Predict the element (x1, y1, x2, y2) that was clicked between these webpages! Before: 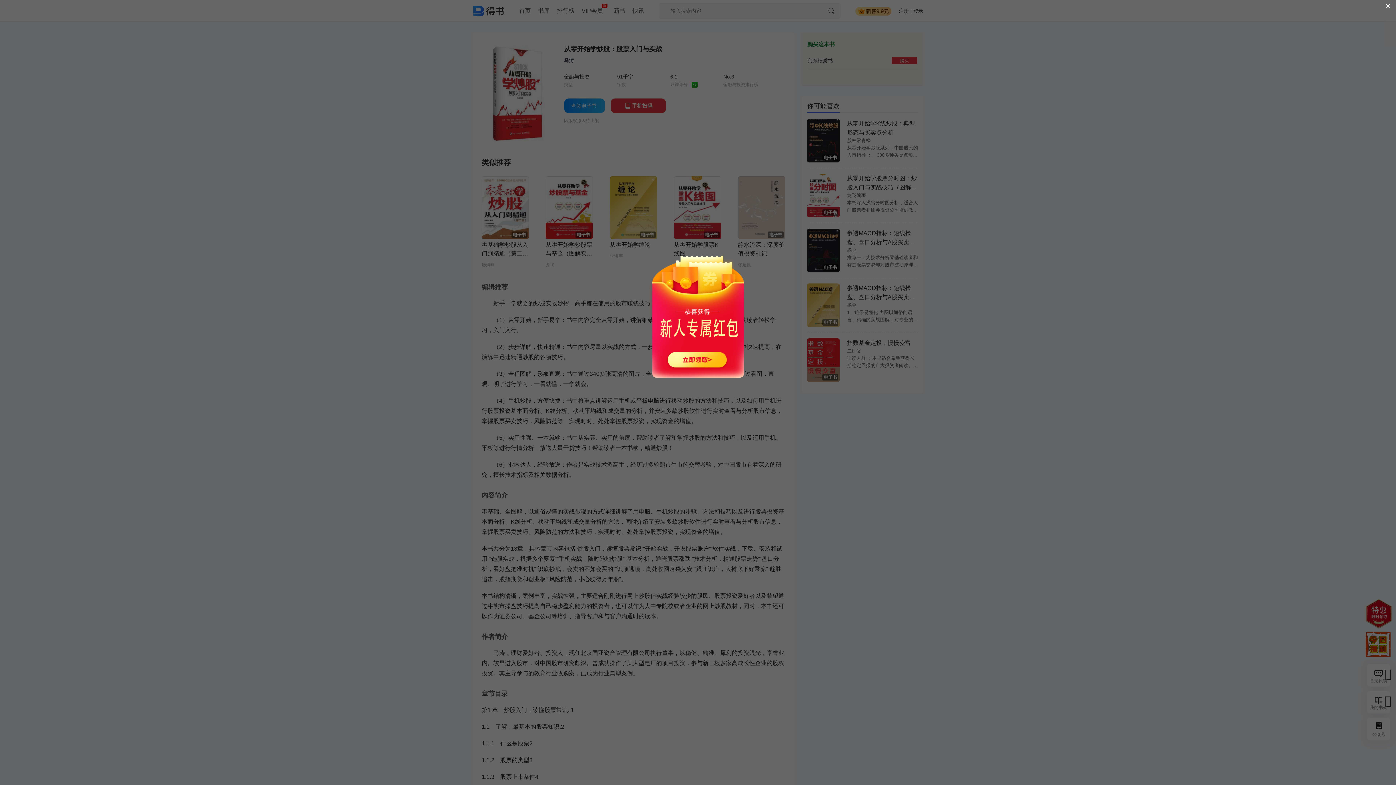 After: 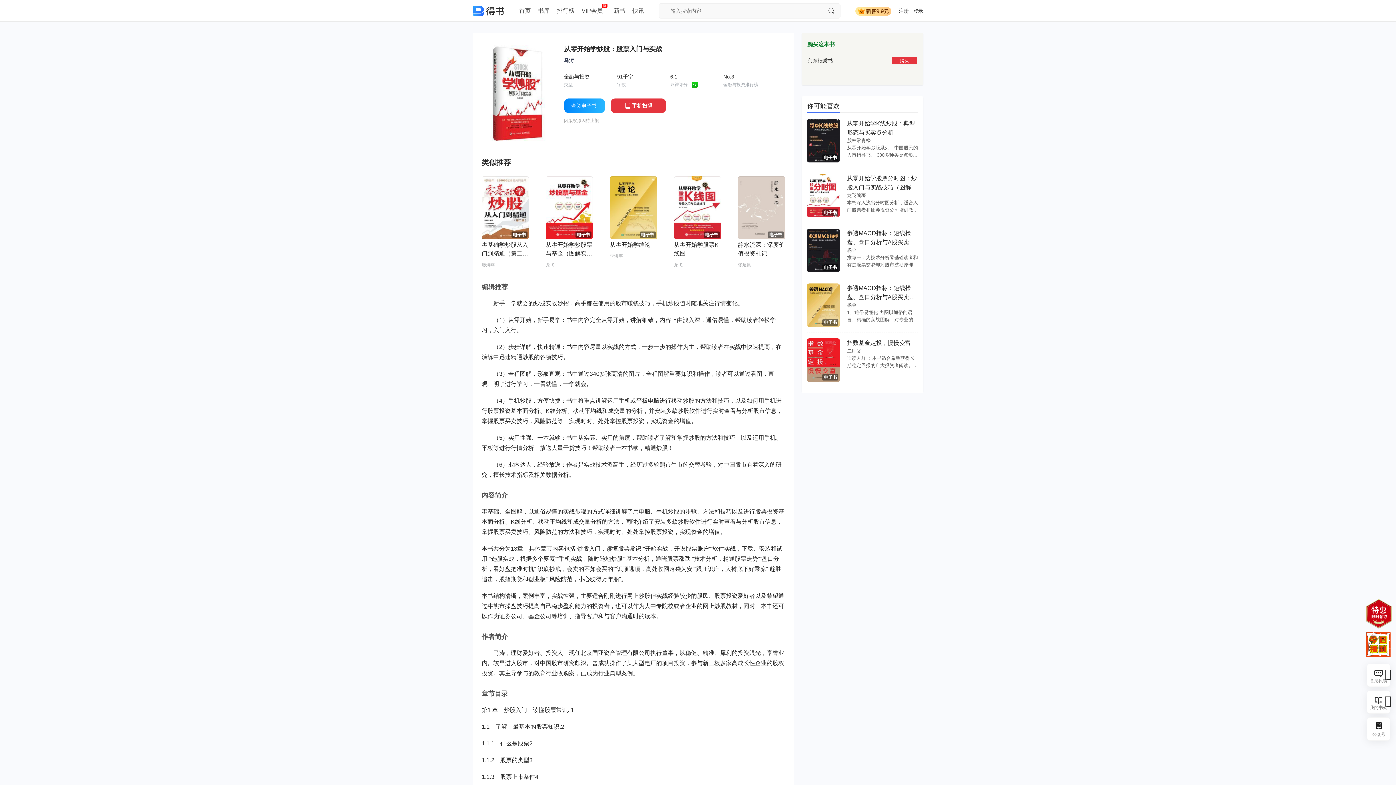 Action: bbox: (643, 389, 752, 395)